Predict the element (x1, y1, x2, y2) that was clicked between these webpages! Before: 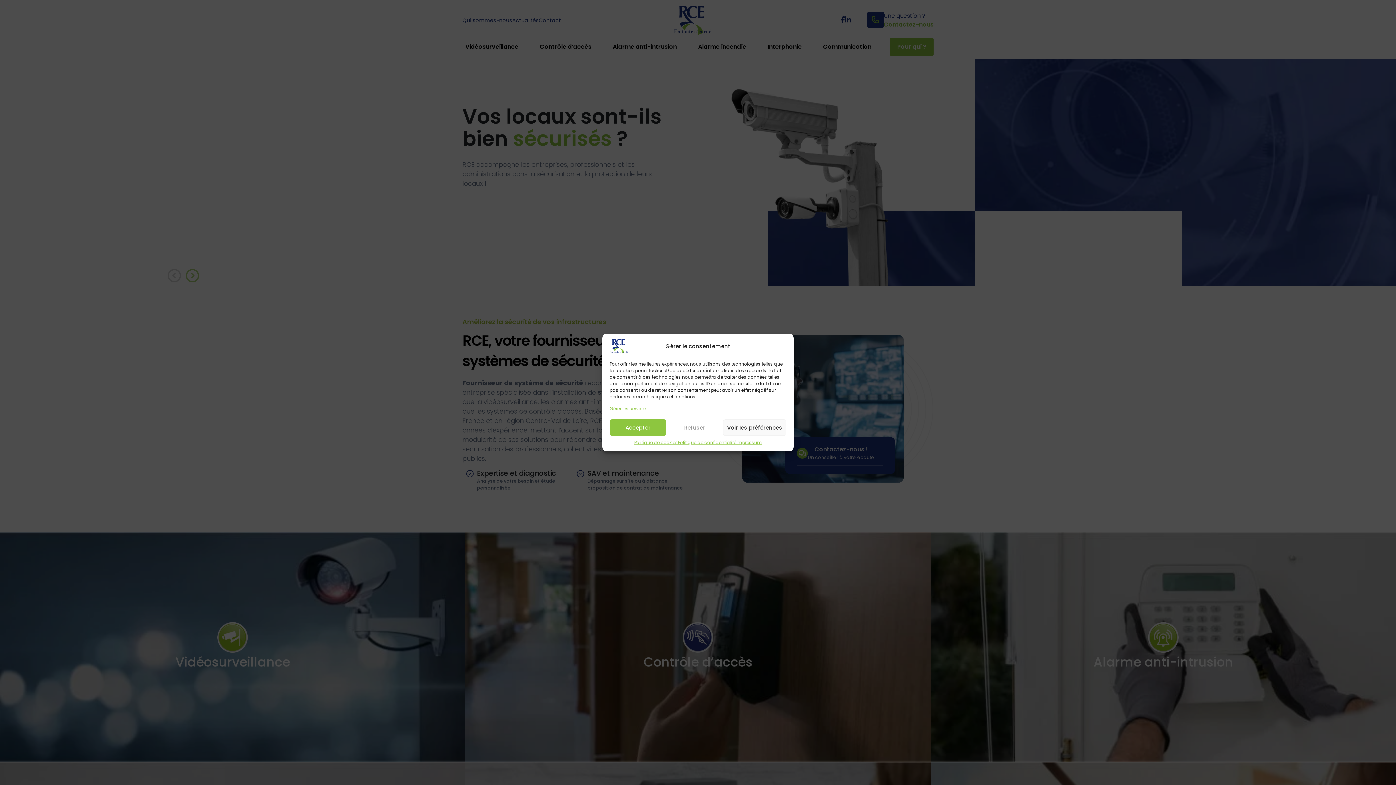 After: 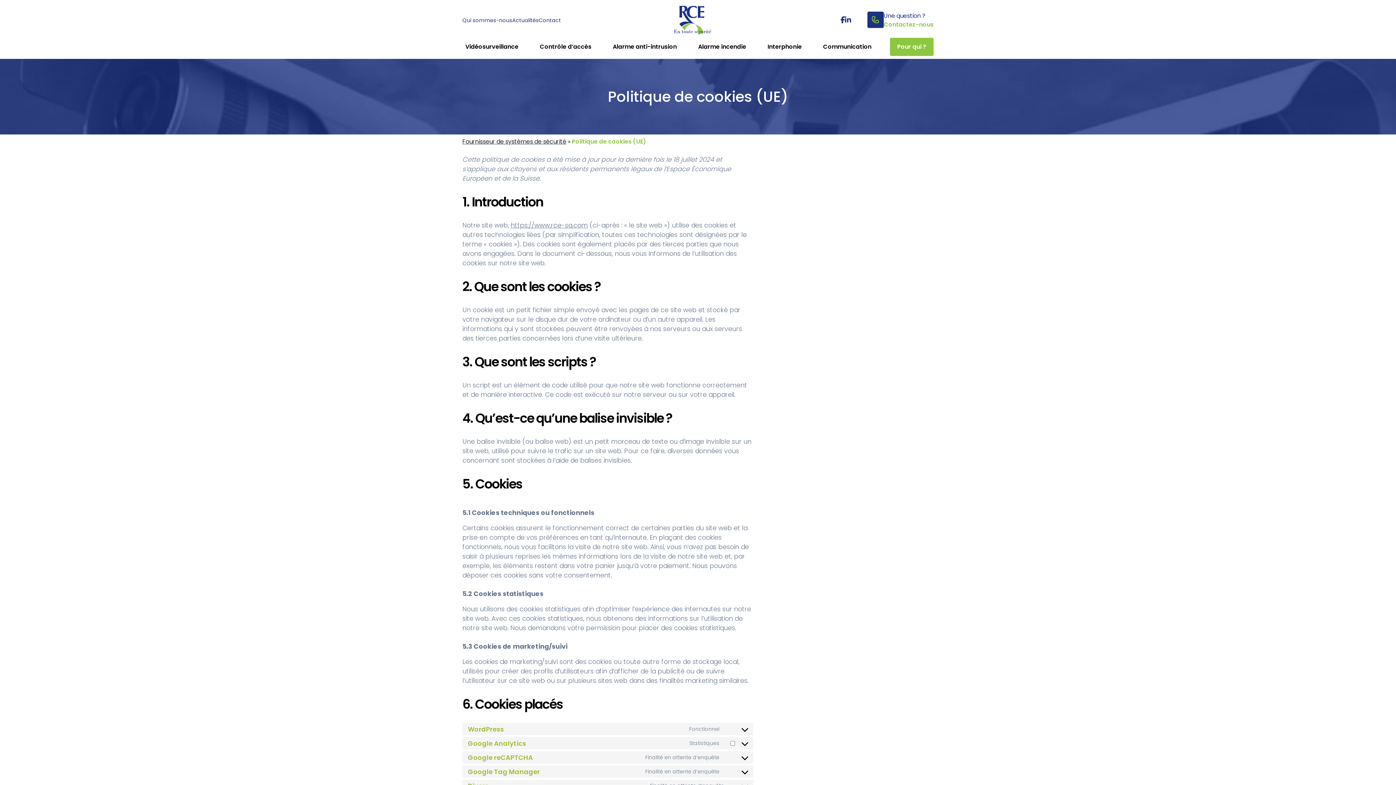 Action: label: Politique de cookies bbox: (634, 439, 677, 446)